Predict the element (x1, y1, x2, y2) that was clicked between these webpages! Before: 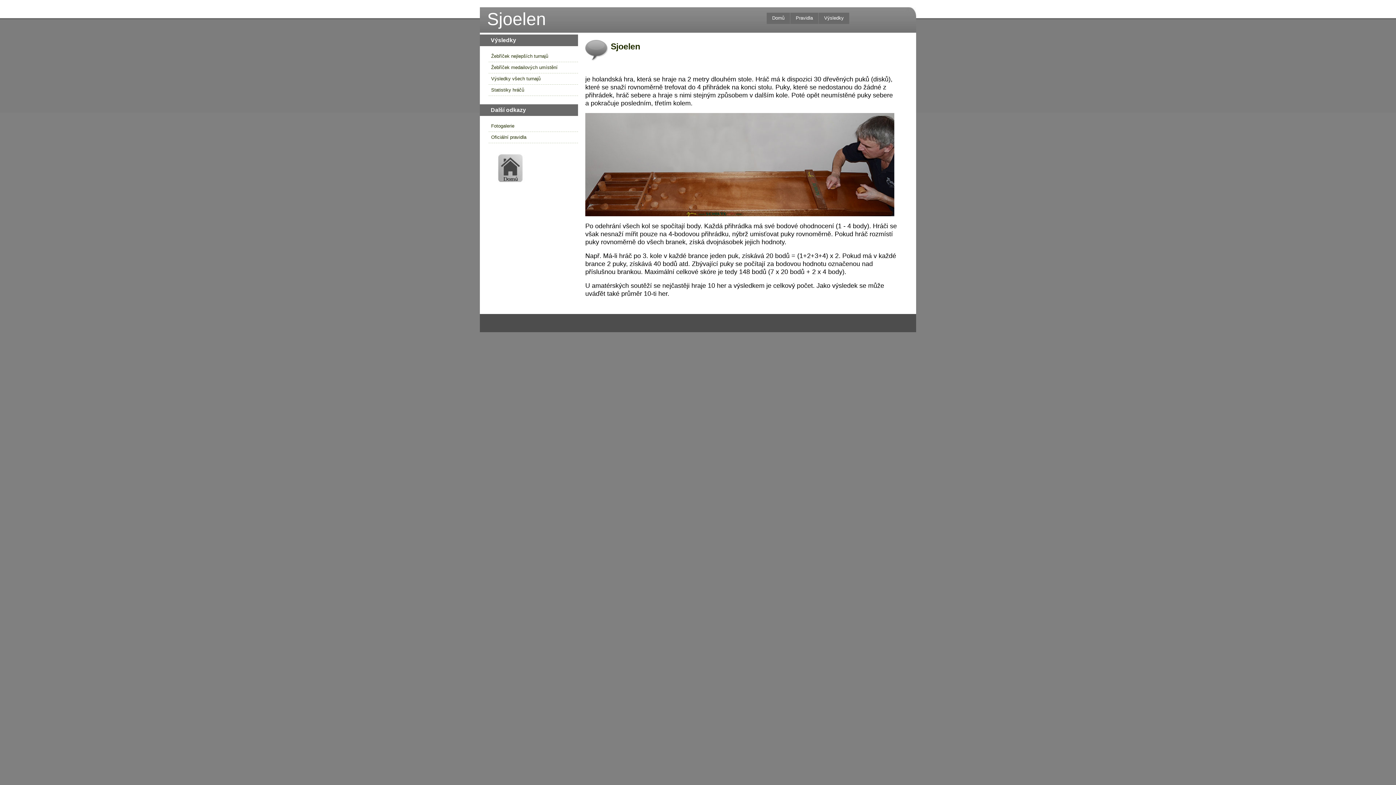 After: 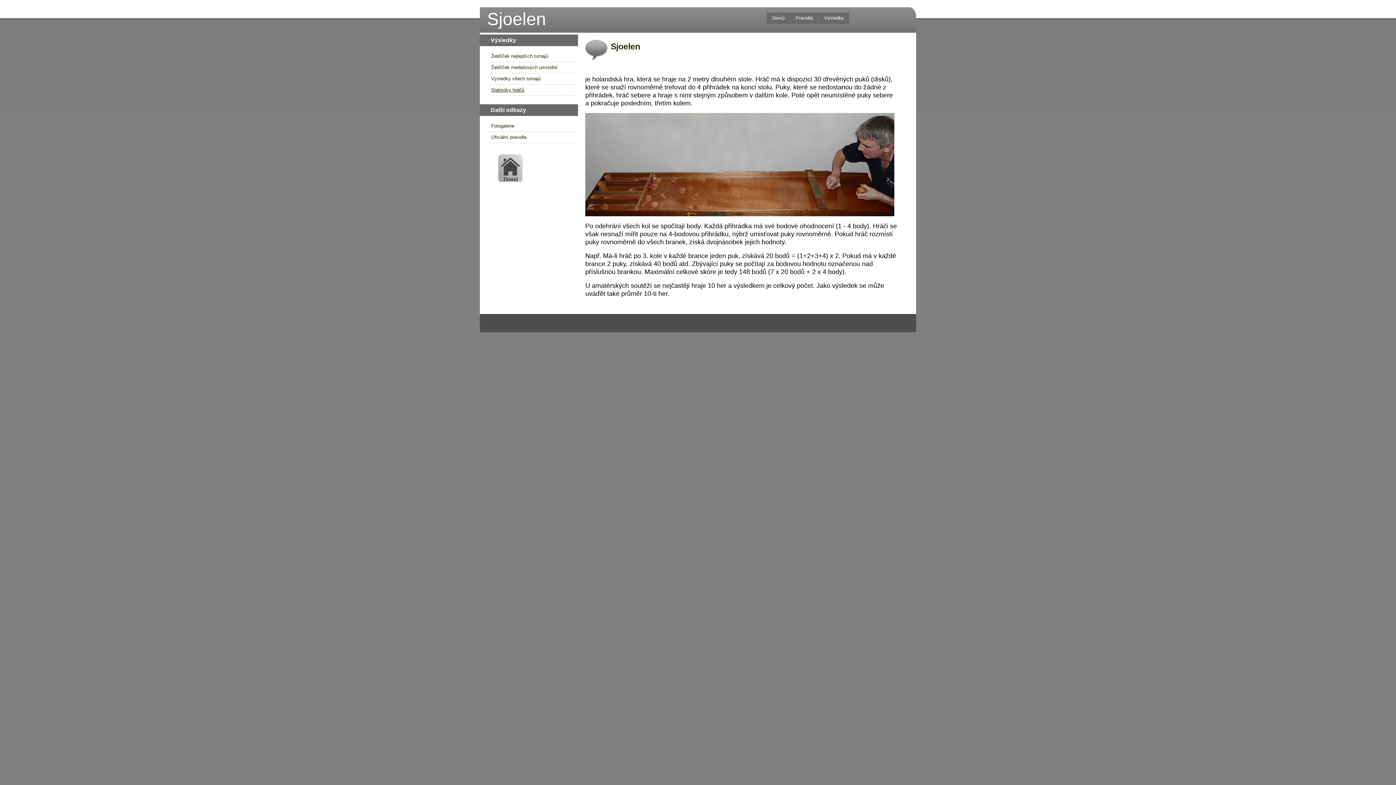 Action: label: Statistiky hráčů bbox: (491, 87, 524, 92)